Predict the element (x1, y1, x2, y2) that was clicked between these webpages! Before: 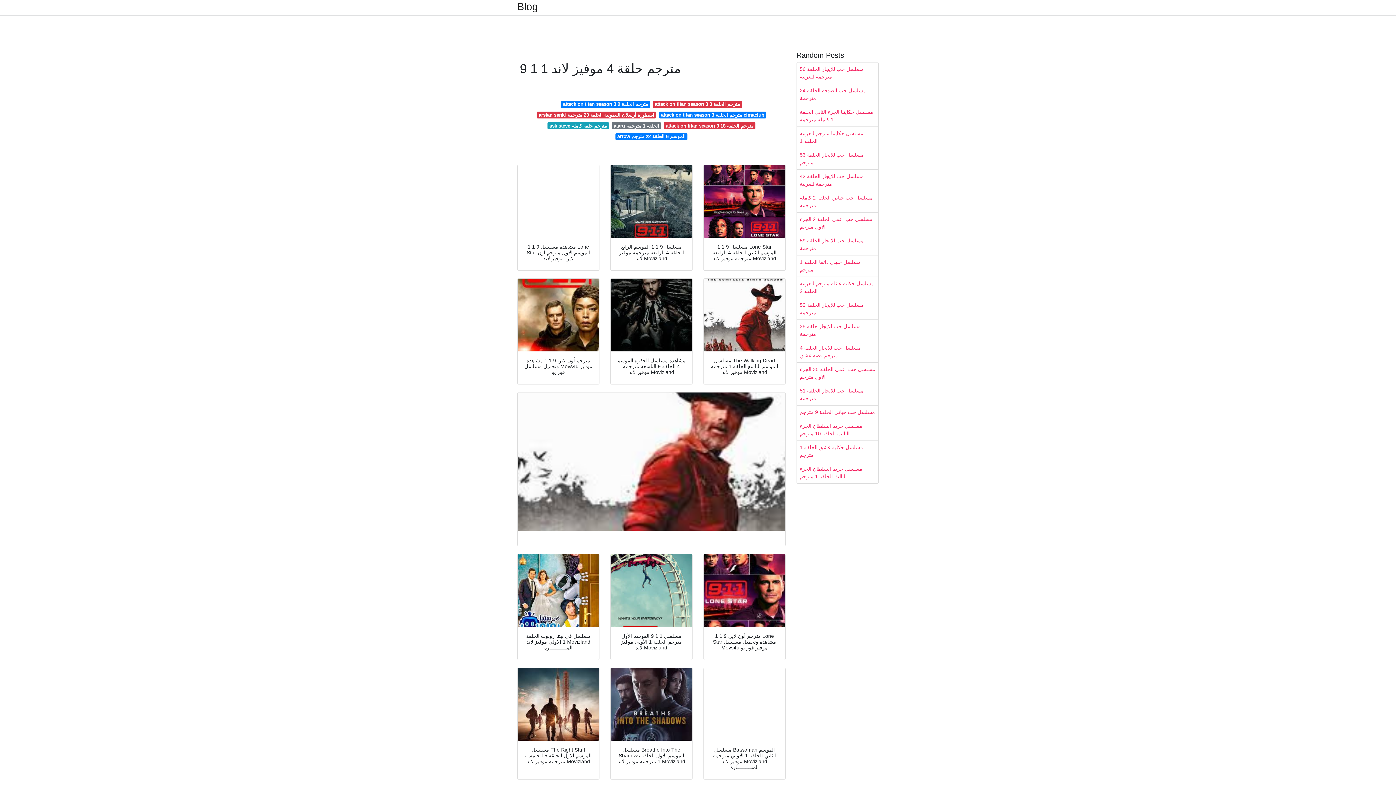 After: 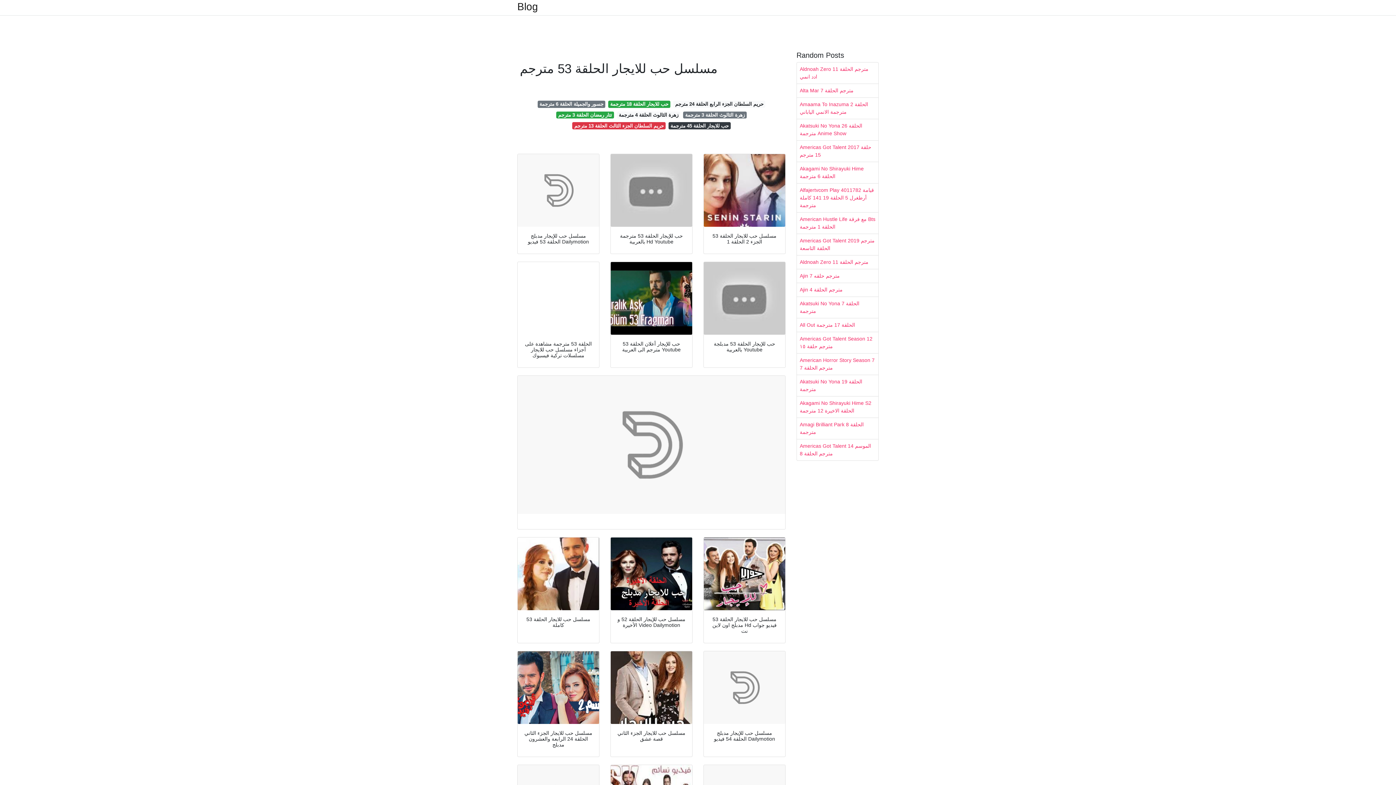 Action: bbox: (797, 148, 878, 169) label: مسلسل حب للايجار الحلقة 53 مترجم